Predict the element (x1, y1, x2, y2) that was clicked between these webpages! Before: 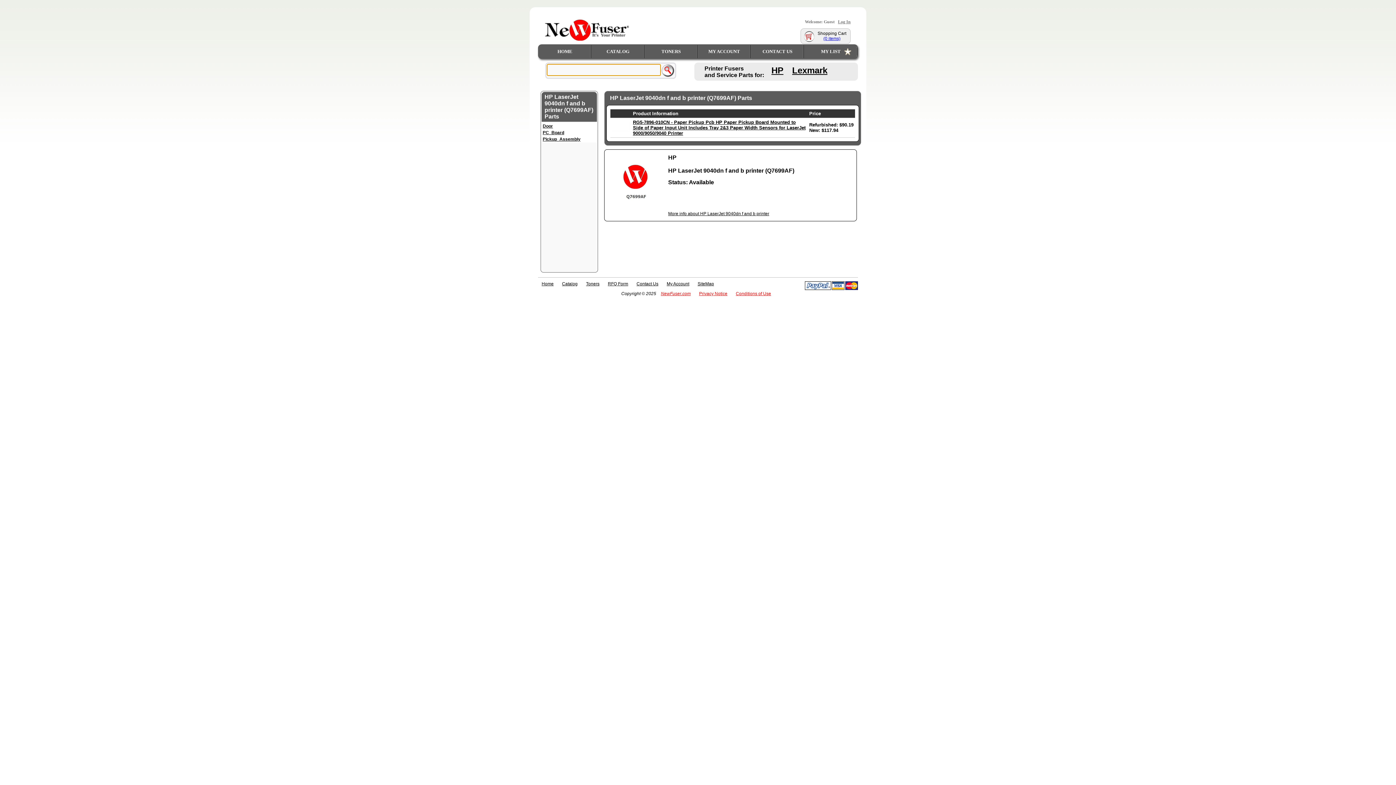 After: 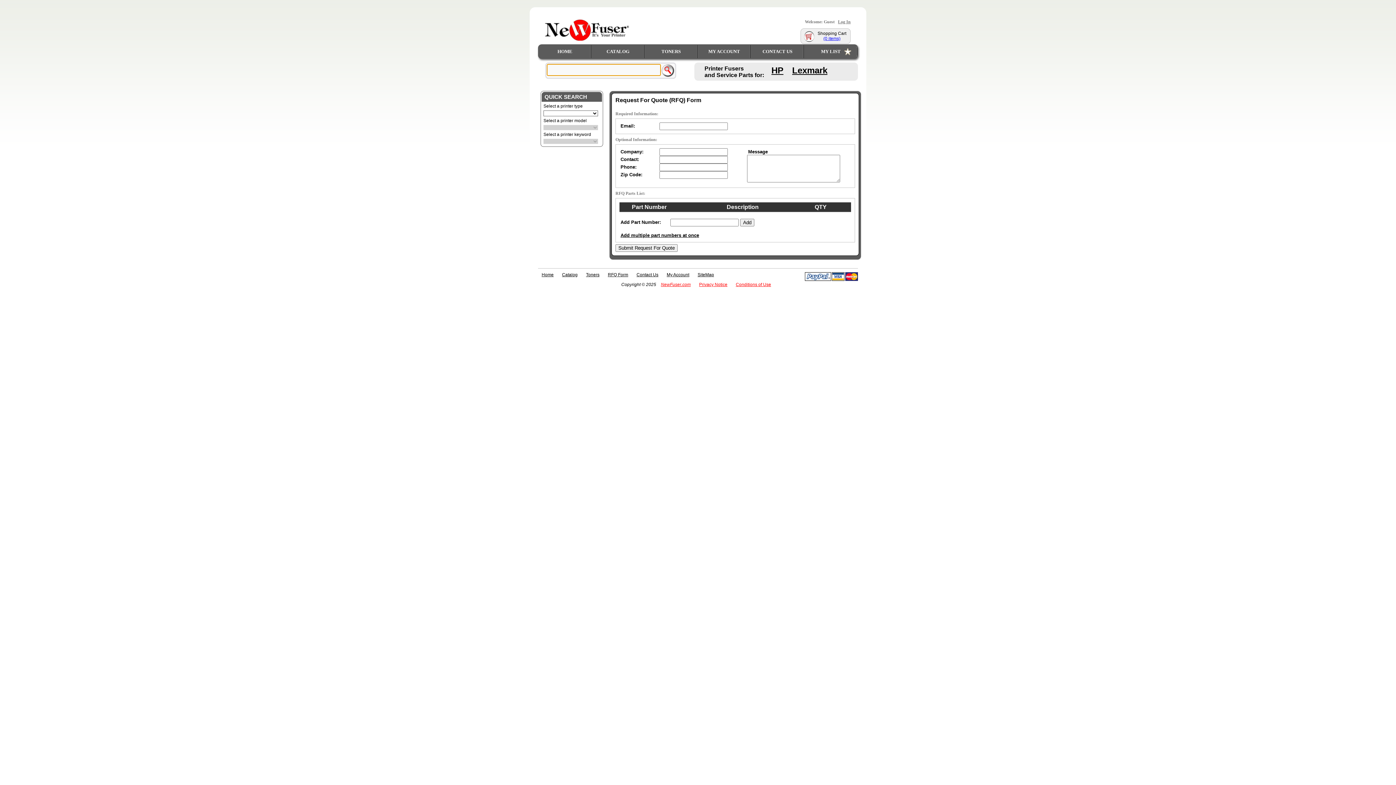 Action: bbox: (604, 277, 632, 290) label: RFQ Form